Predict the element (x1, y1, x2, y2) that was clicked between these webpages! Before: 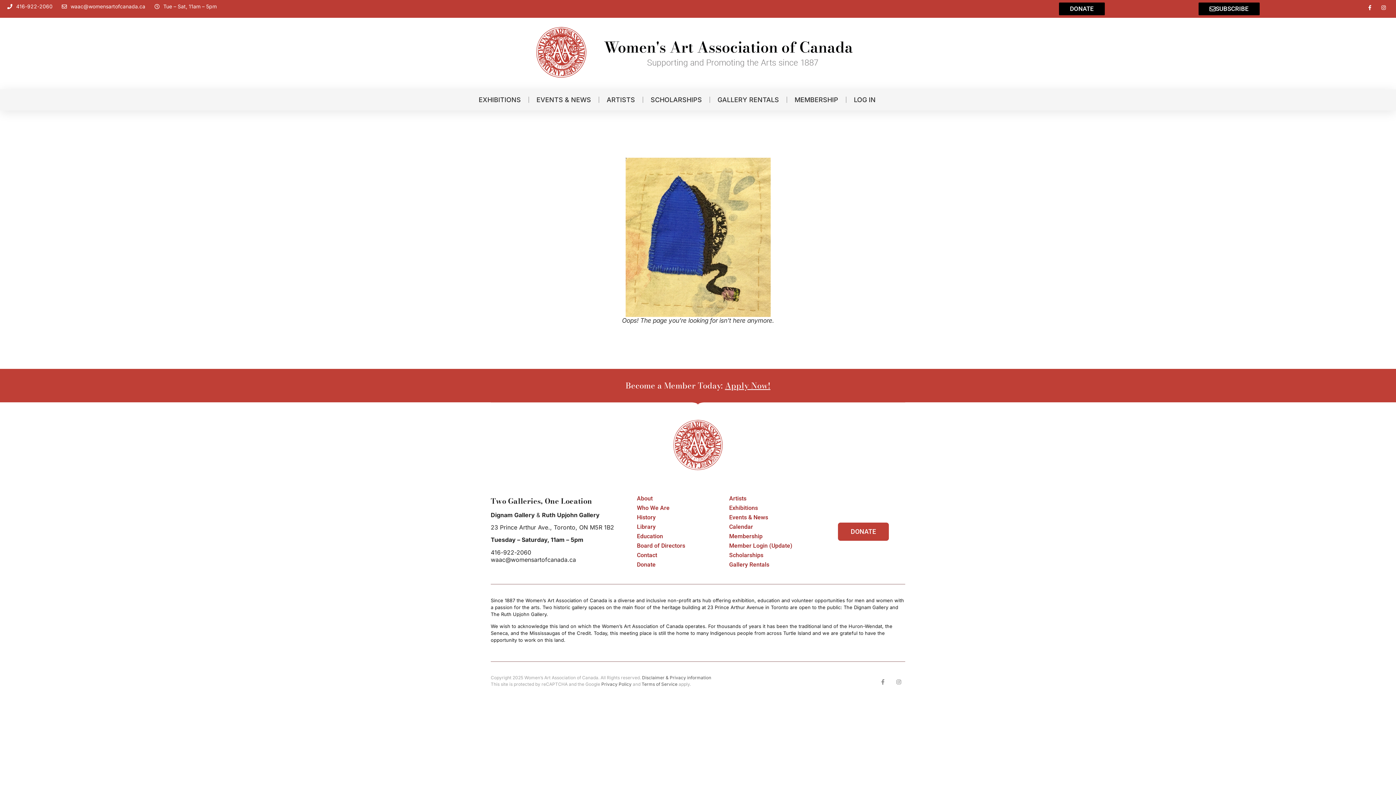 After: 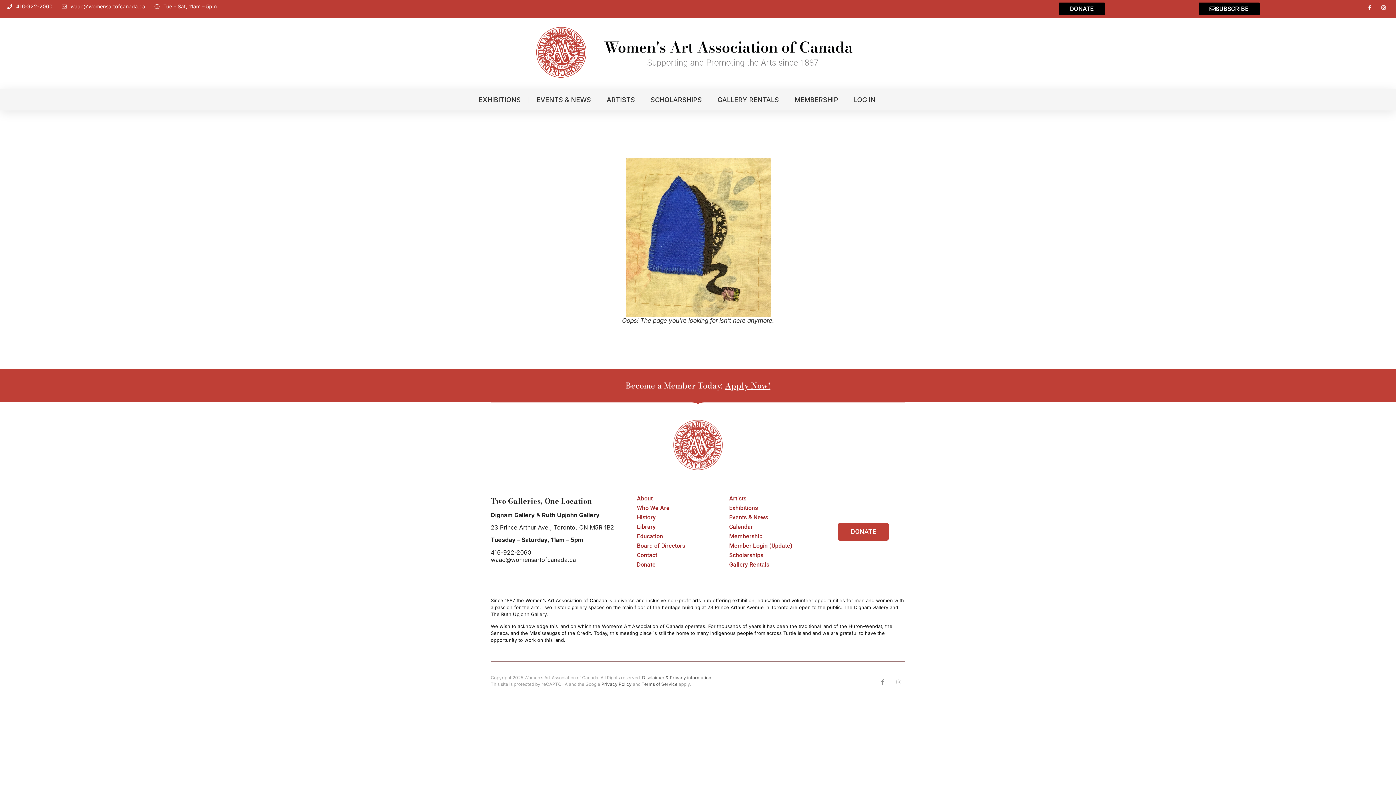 Action: label: Privacy Policy bbox: (601, 681, 631, 687)